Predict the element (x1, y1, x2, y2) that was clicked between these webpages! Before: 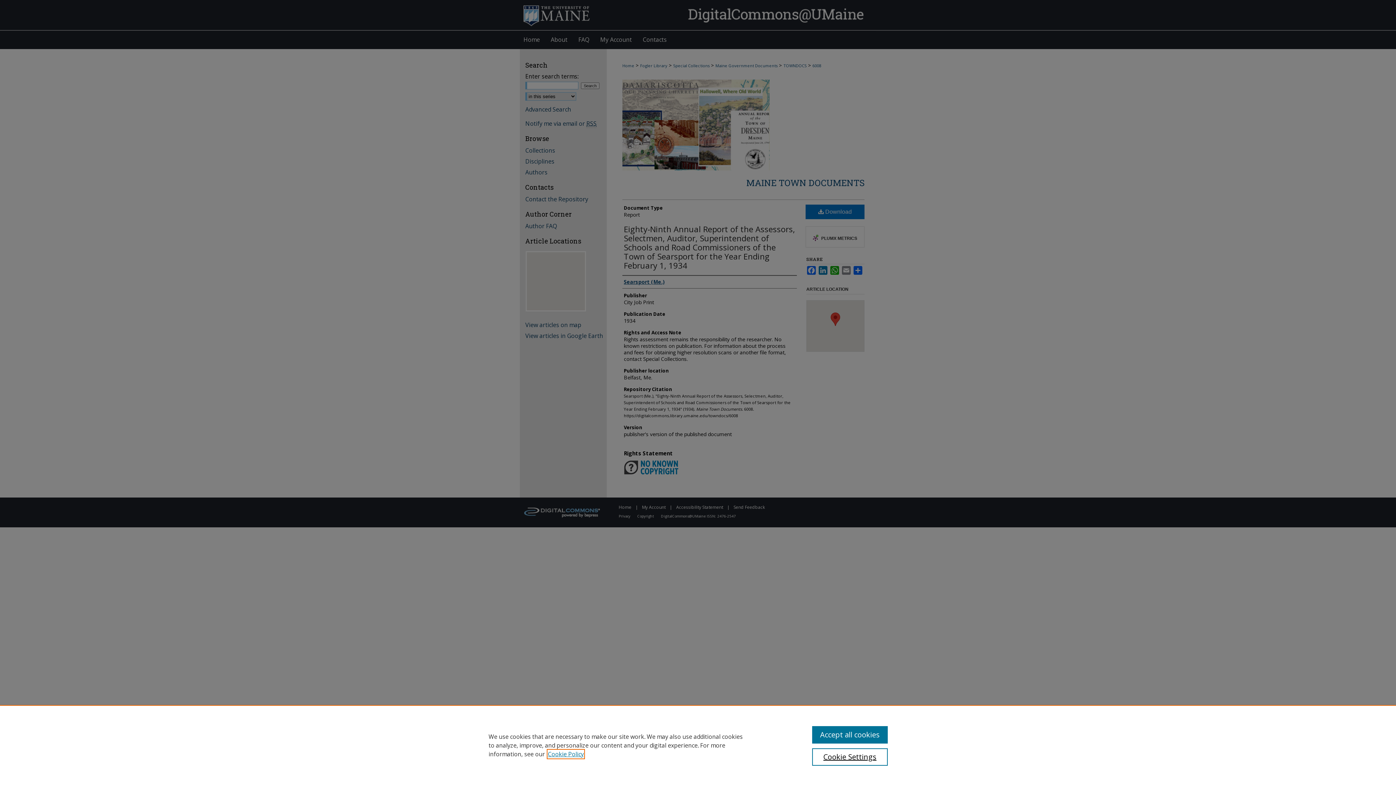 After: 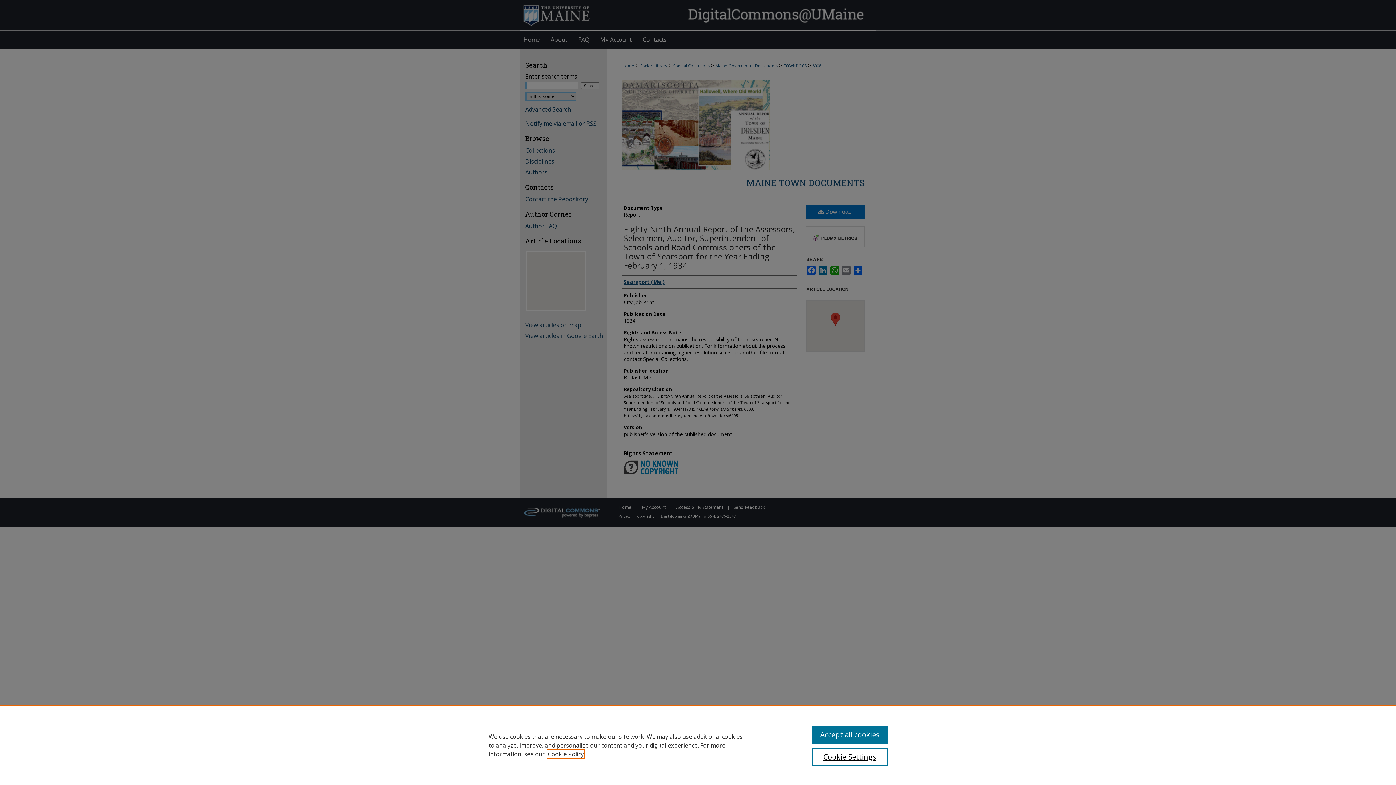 Action: label: , opens in a new tab bbox: (548, 750, 584, 758)